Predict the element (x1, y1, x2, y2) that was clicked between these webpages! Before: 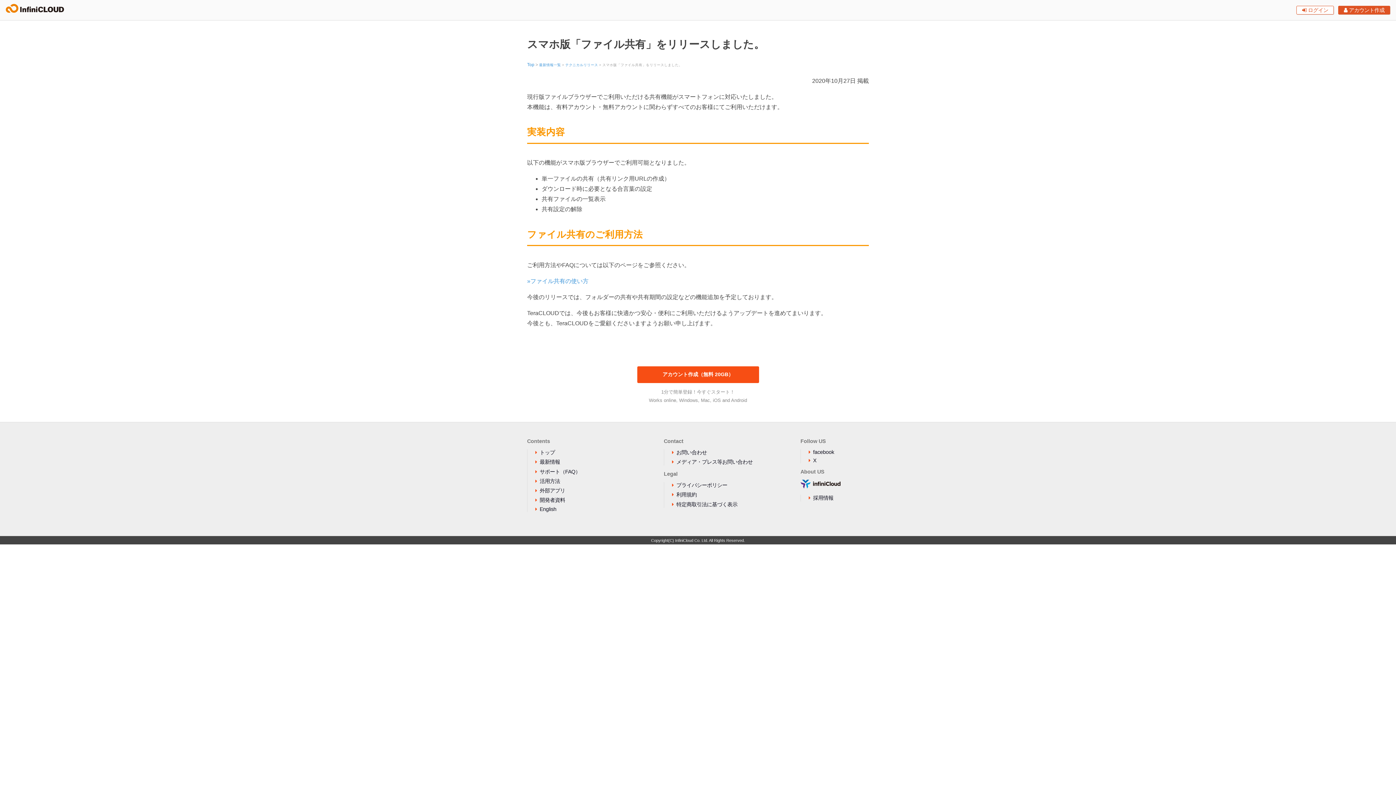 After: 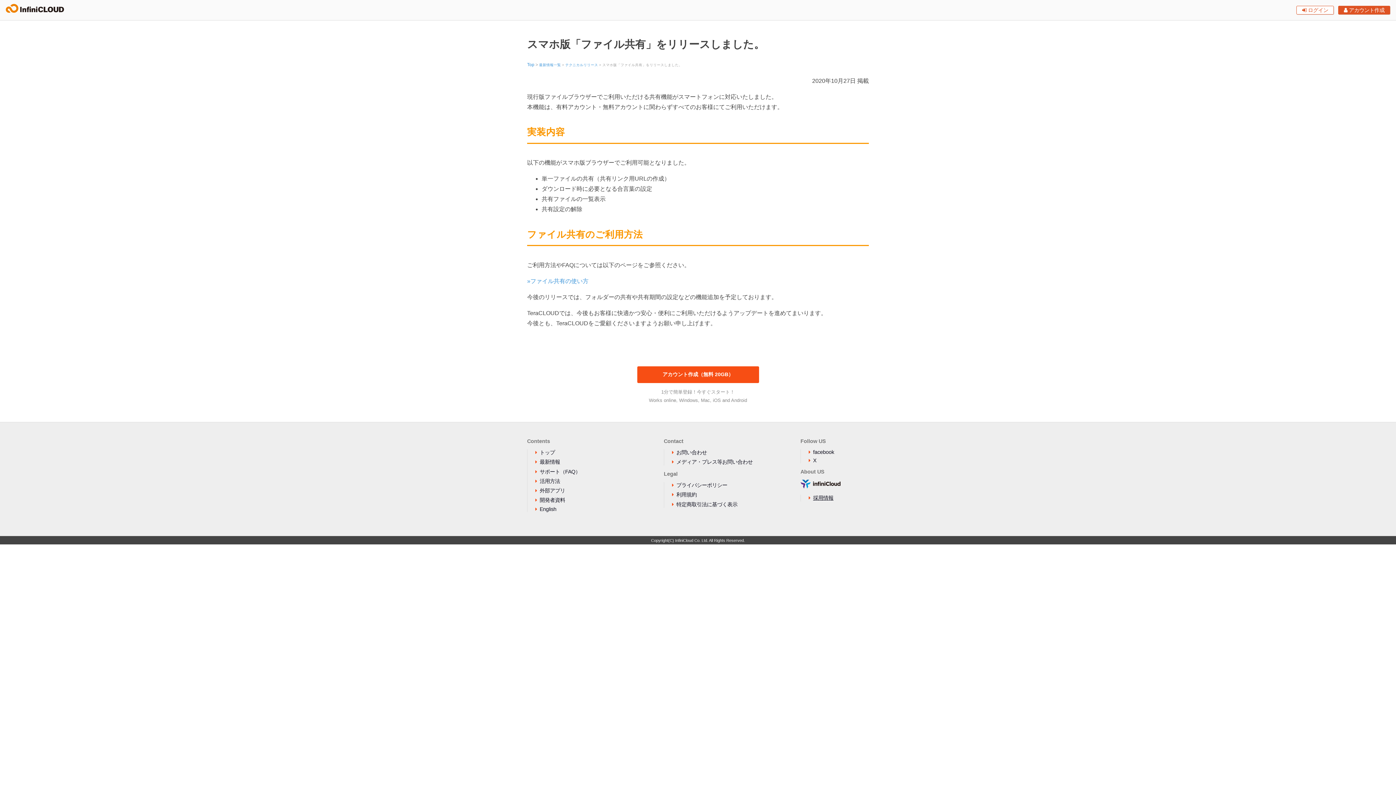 Action: label: 採用情報 bbox: (813, 495, 833, 501)